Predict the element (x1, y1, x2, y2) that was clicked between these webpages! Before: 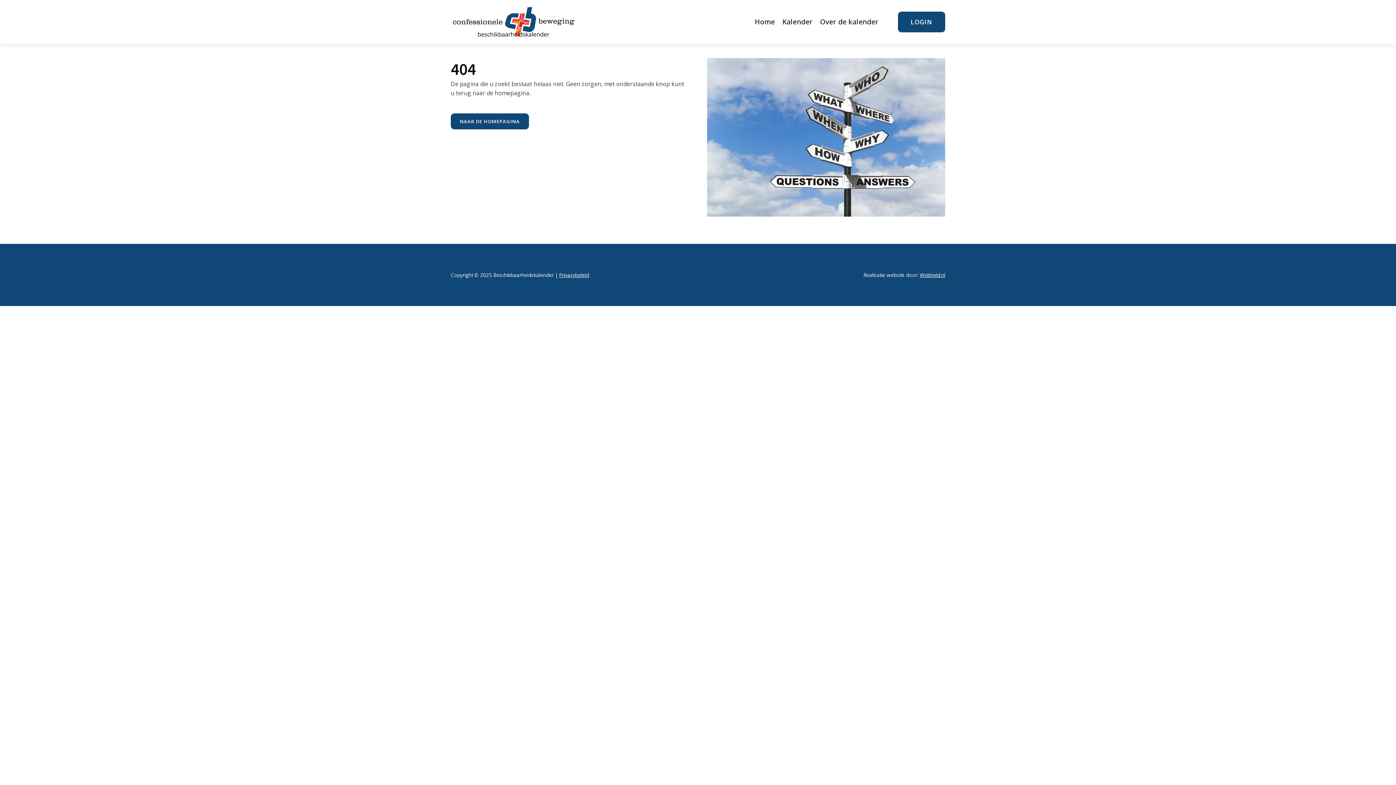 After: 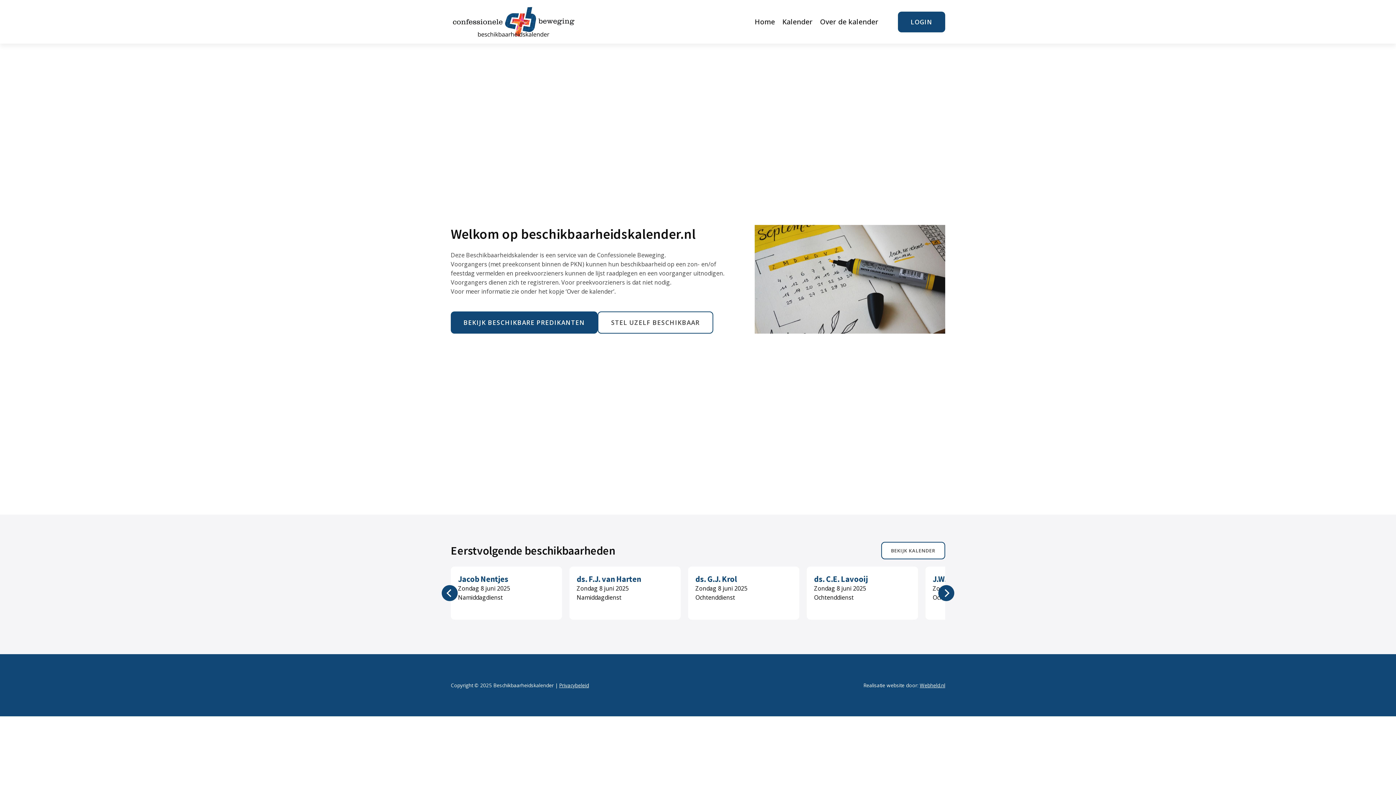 Action: label: Home bbox: (751, 10, 778, 32)